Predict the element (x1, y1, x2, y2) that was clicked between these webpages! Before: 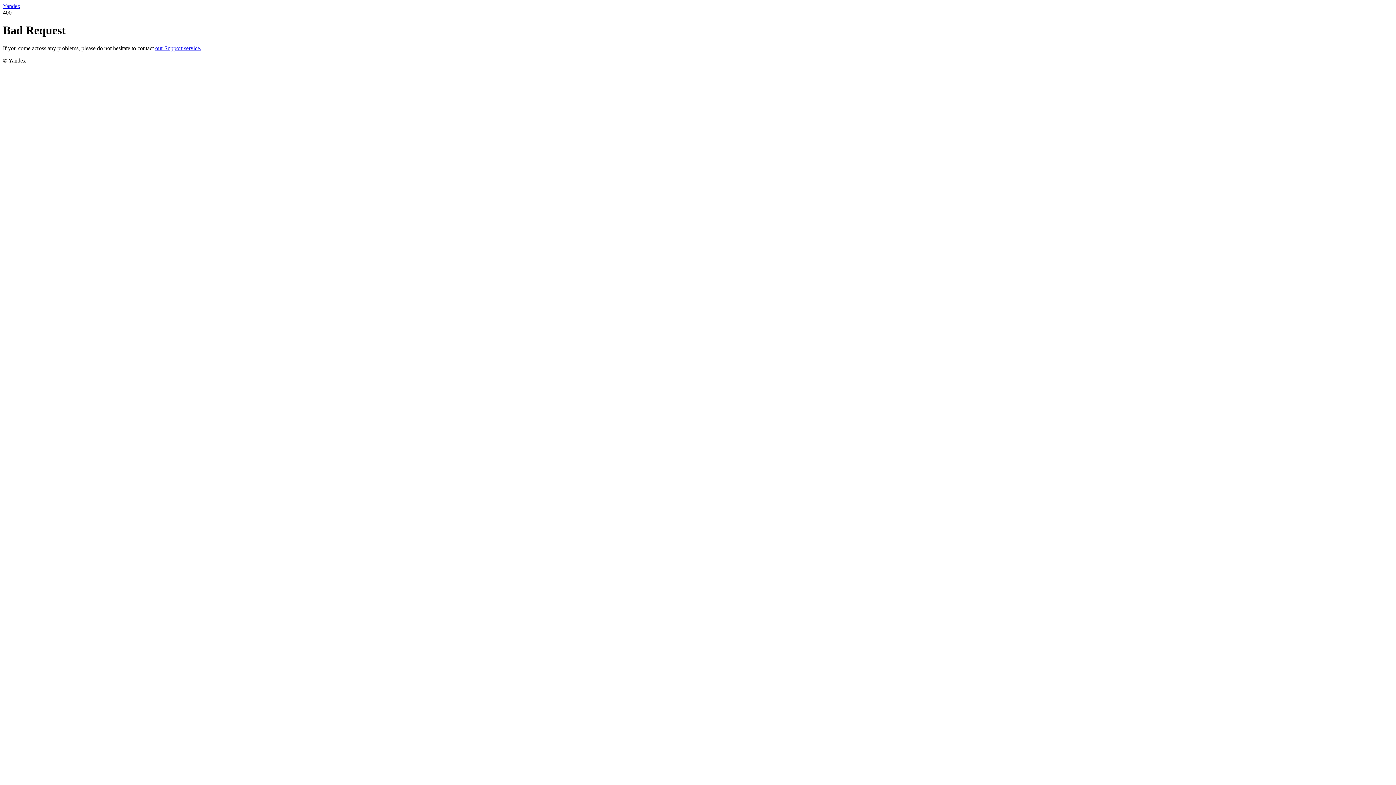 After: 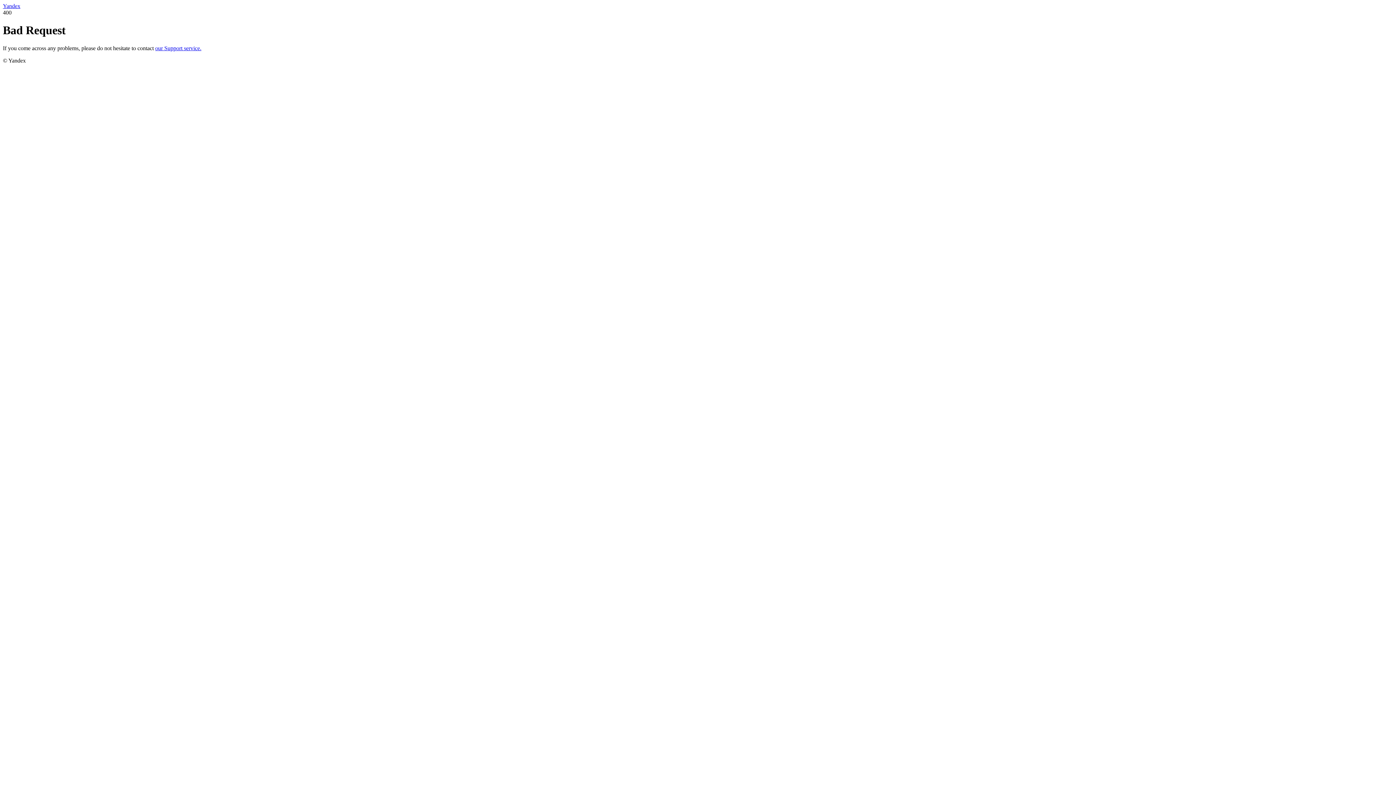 Action: label: Yandex bbox: (2, 2, 20, 9)